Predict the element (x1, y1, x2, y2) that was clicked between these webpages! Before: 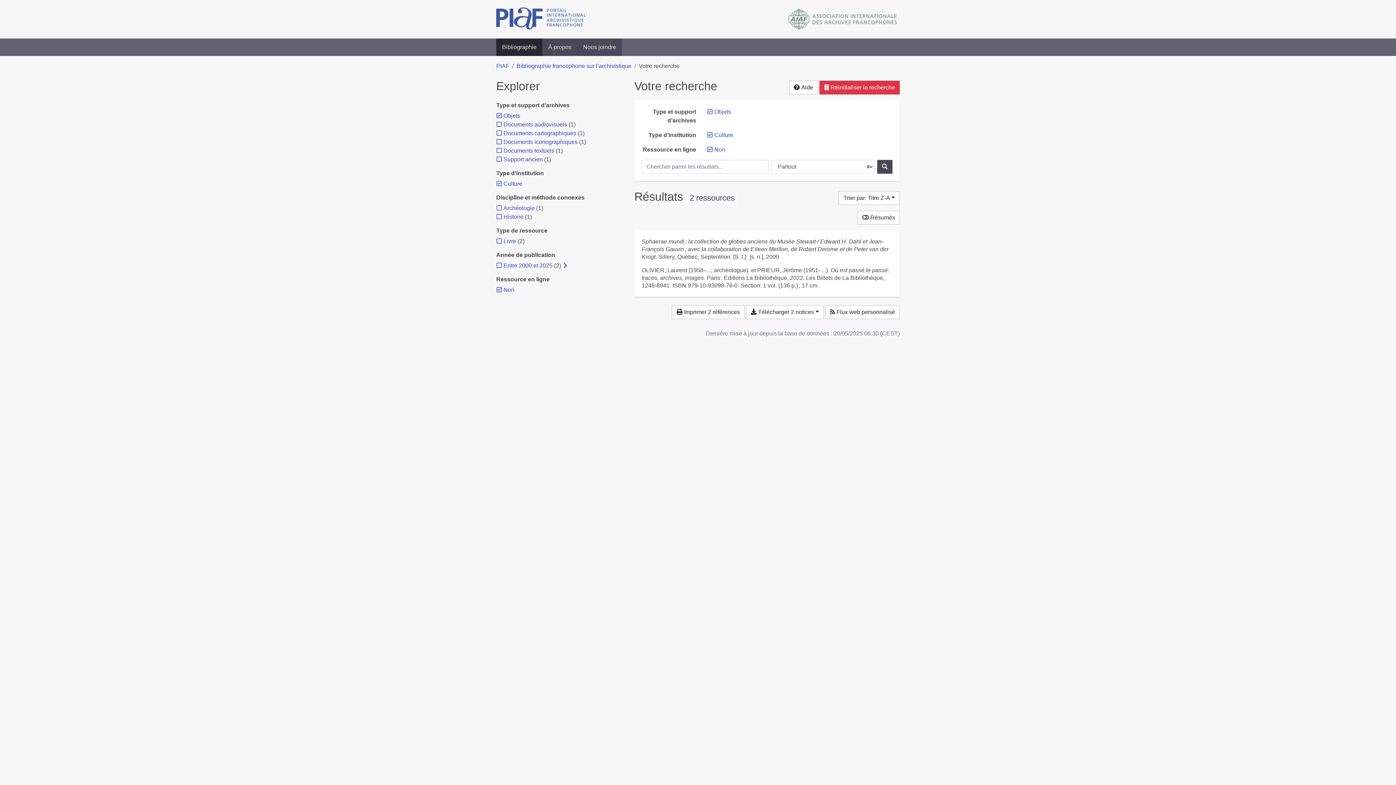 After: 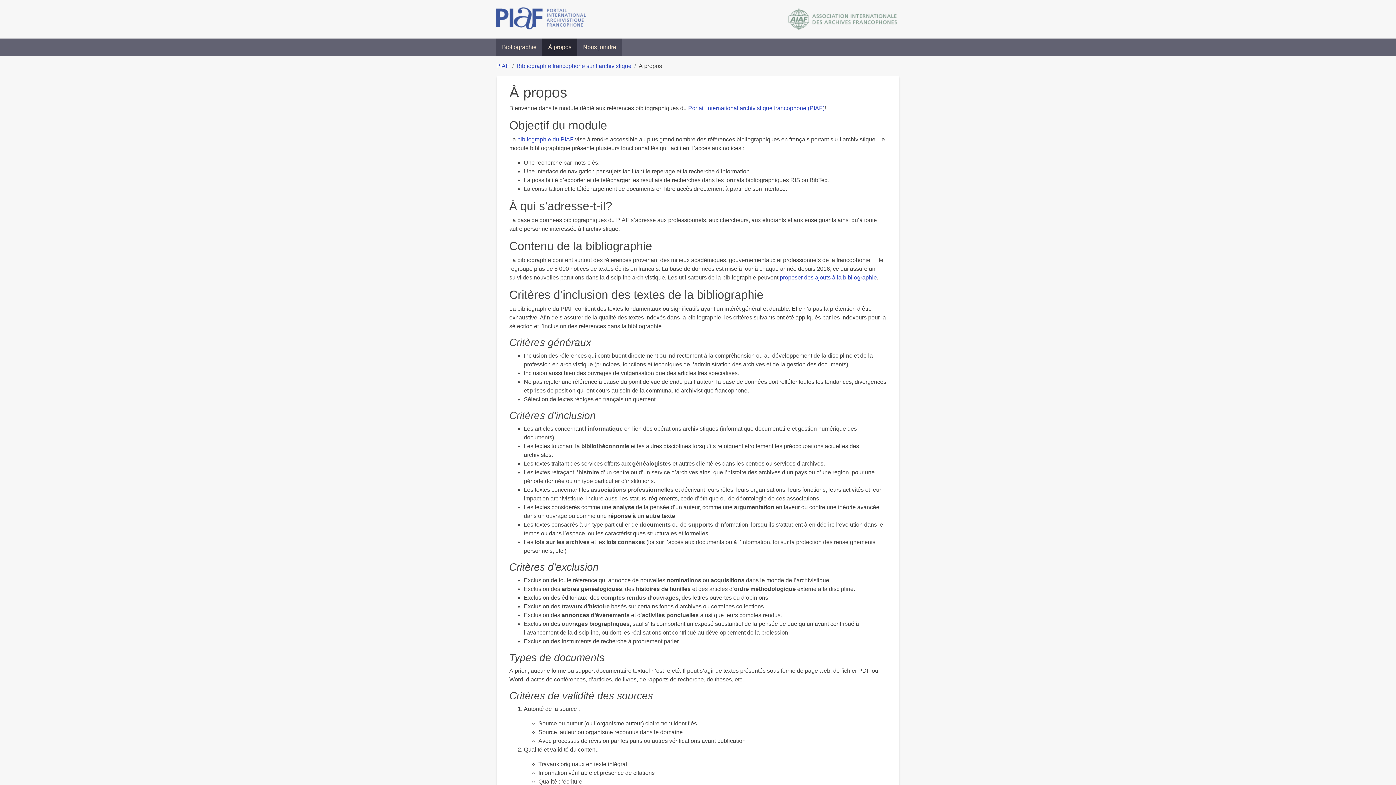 Action: label: À propos bbox: (542, 38, 577, 56)